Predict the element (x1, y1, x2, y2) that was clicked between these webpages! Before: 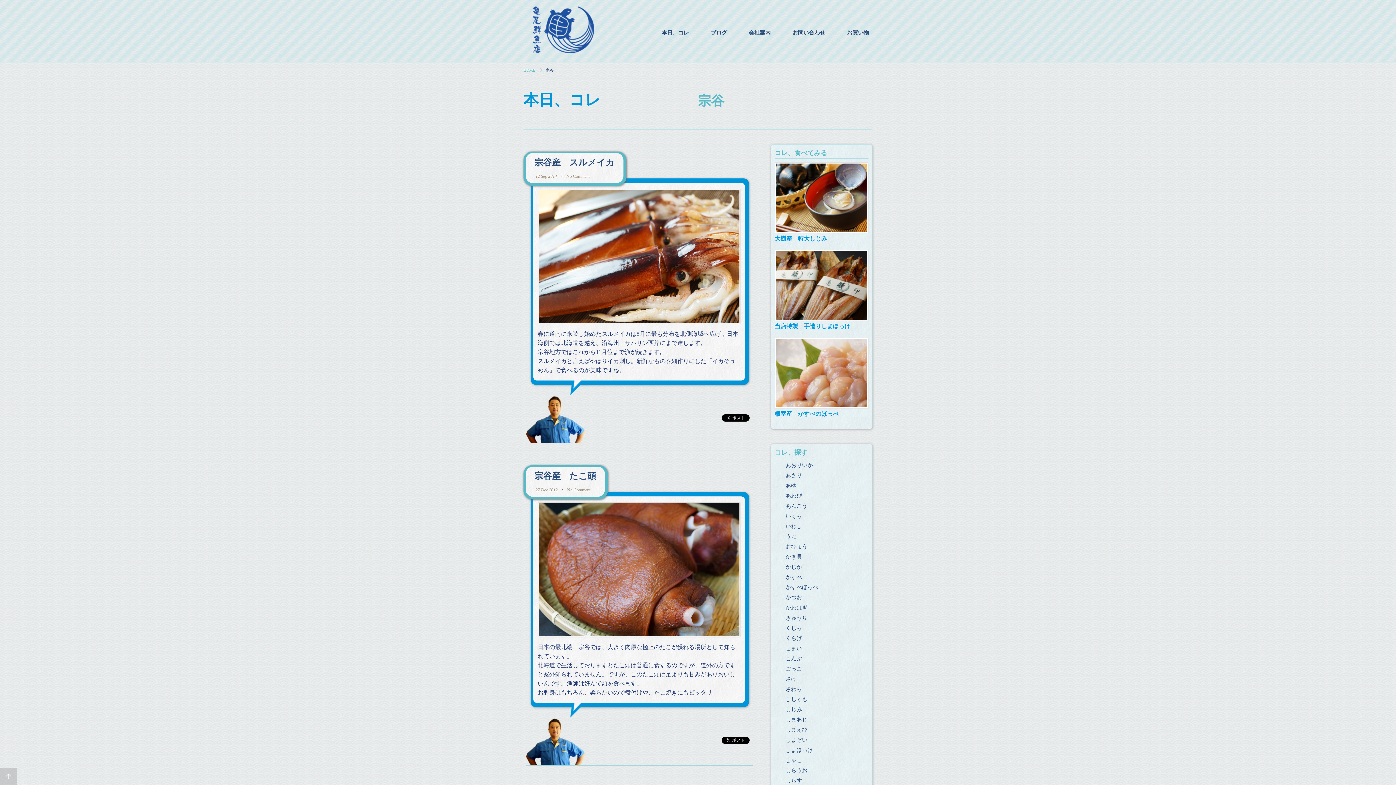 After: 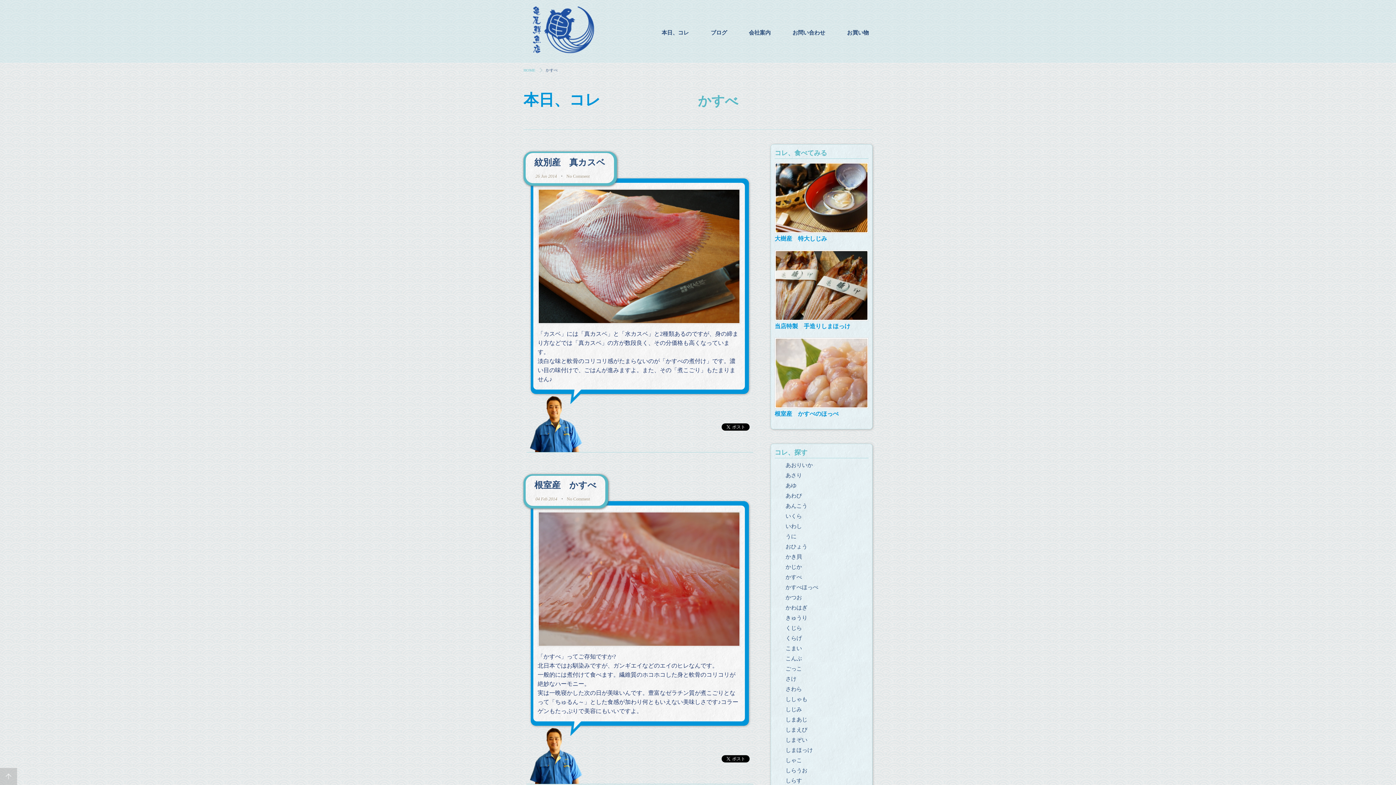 Action: label: かすべ bbox: (785, 574, 802, 580)